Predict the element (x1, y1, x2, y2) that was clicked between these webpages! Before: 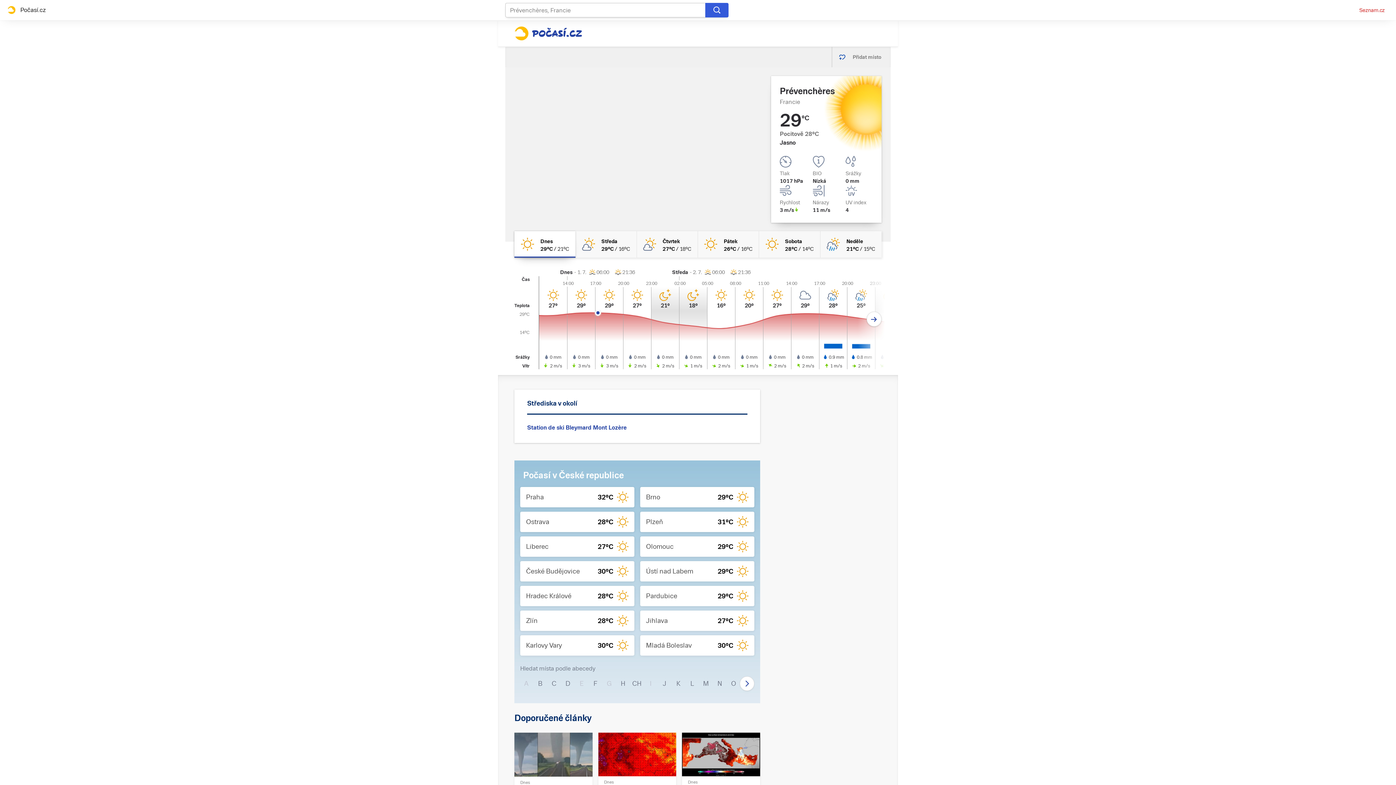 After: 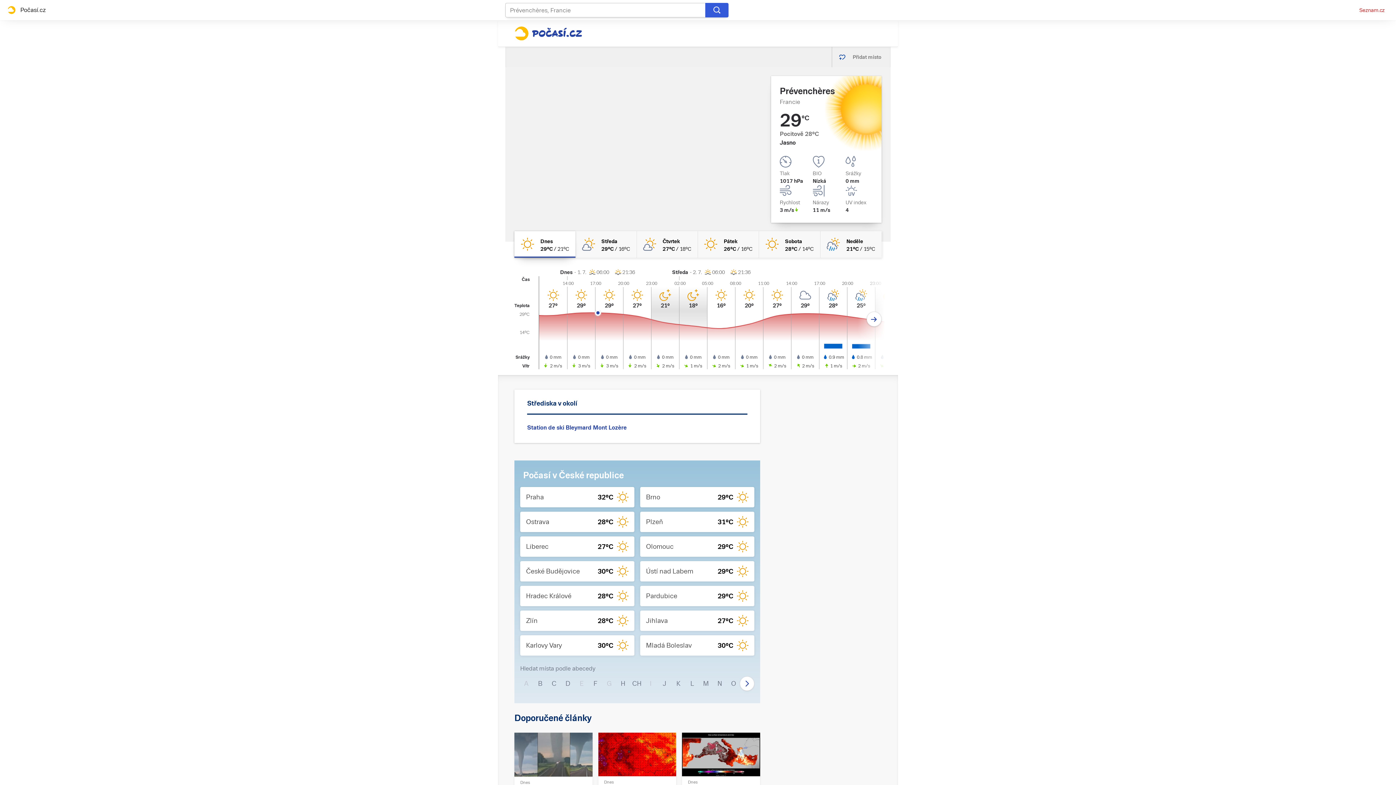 Action: label: Seznam.cz bbox: (1359, 6, 1385, 14)